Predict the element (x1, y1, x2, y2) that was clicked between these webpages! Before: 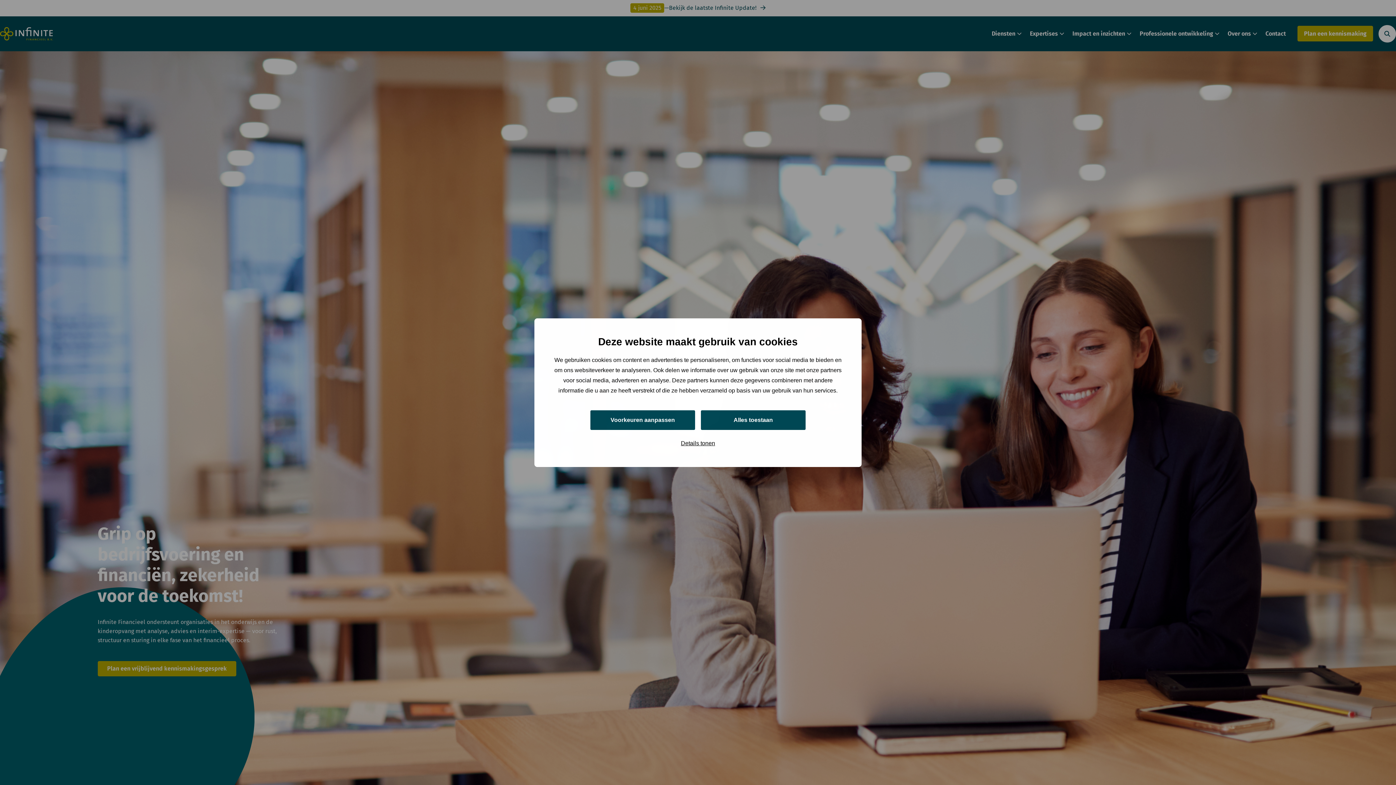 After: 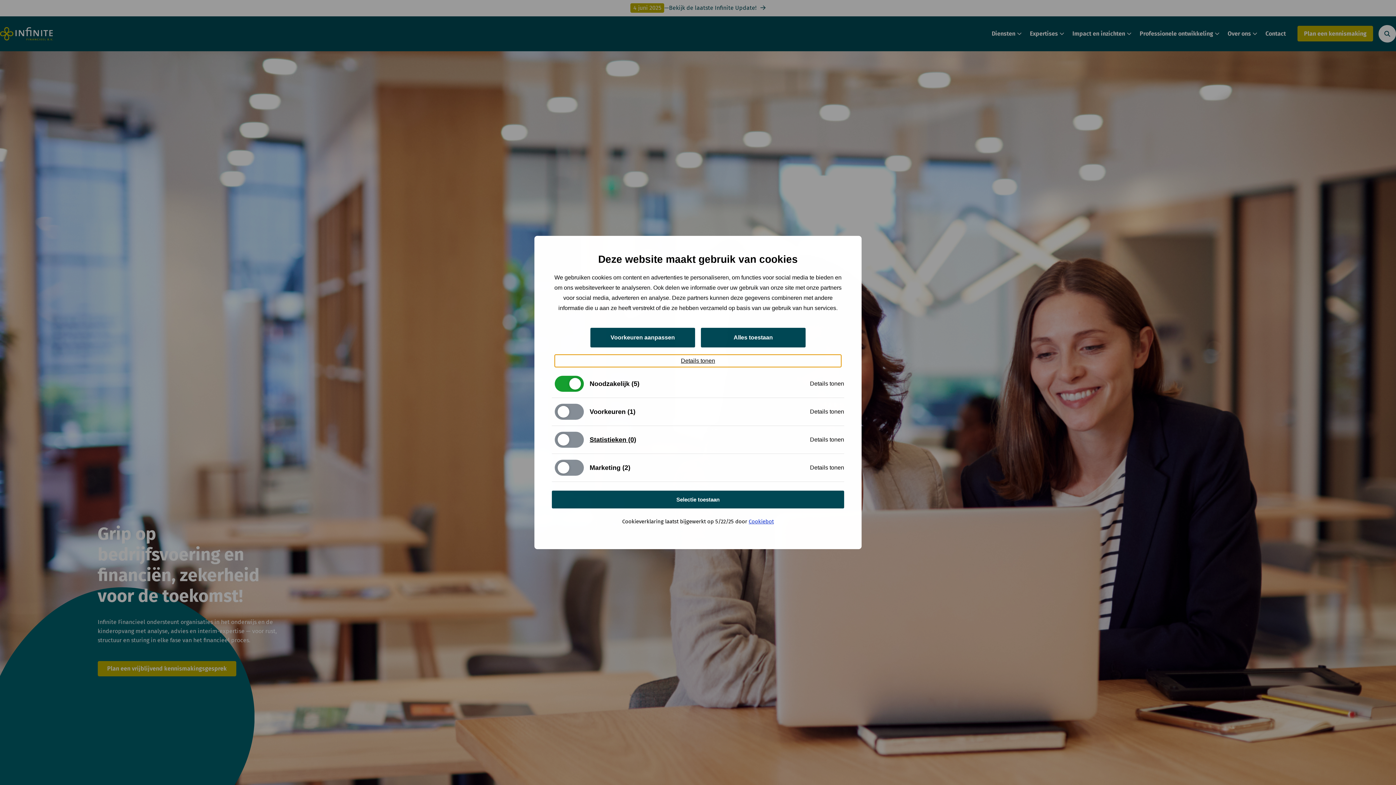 Action: label: Details tonen bbox: (554, 437, 841, 449)